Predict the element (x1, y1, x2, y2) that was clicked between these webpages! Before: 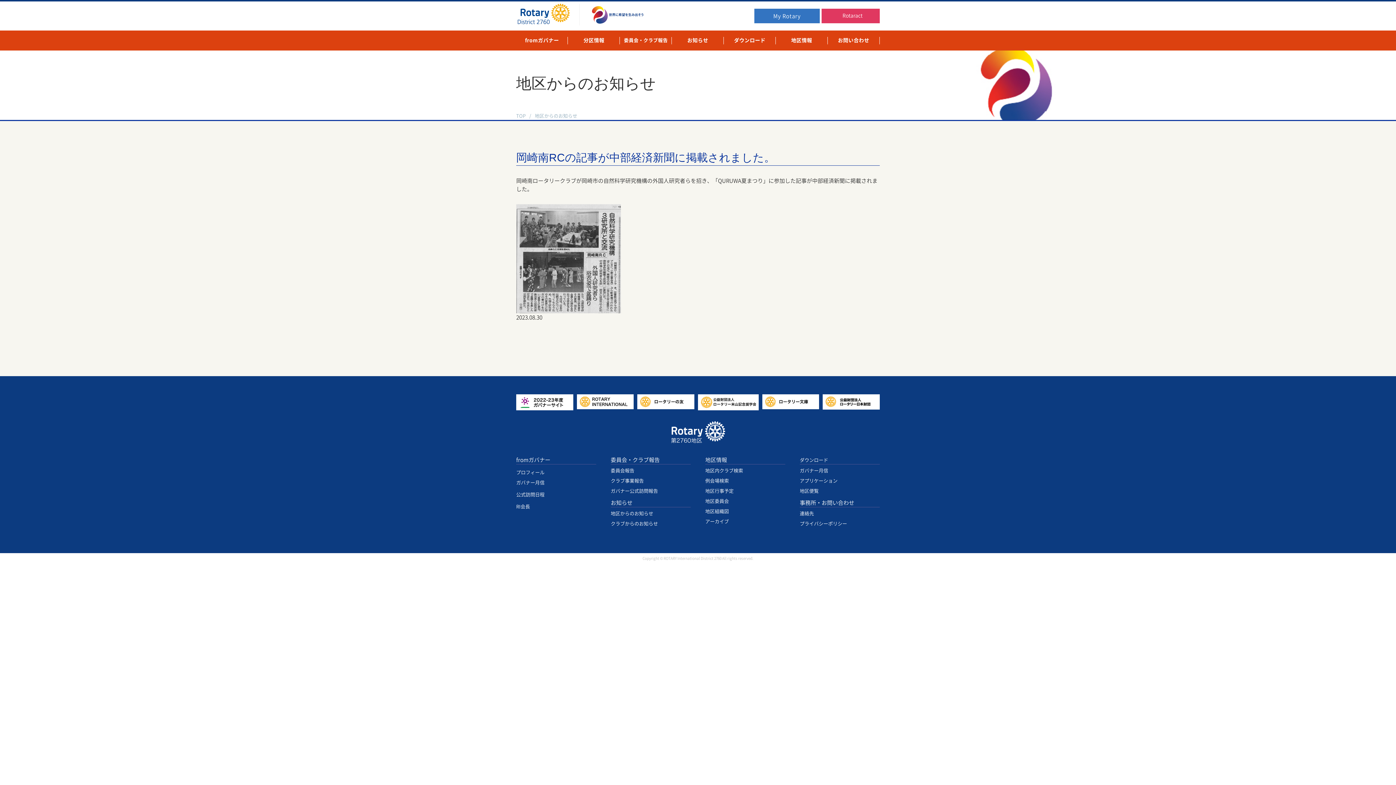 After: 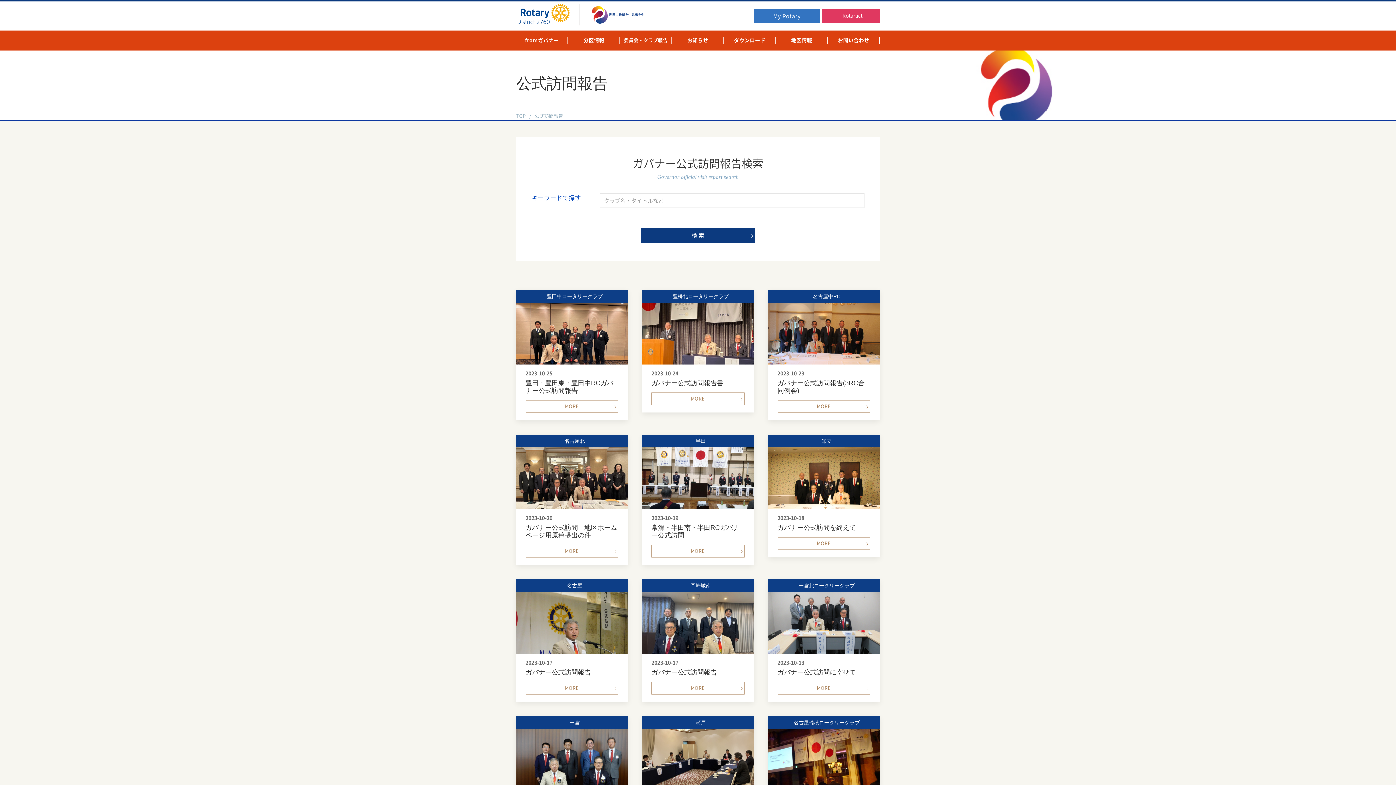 Action: label: ガバナー公式訪問報告 bbox: (610, 489, 658, 493)